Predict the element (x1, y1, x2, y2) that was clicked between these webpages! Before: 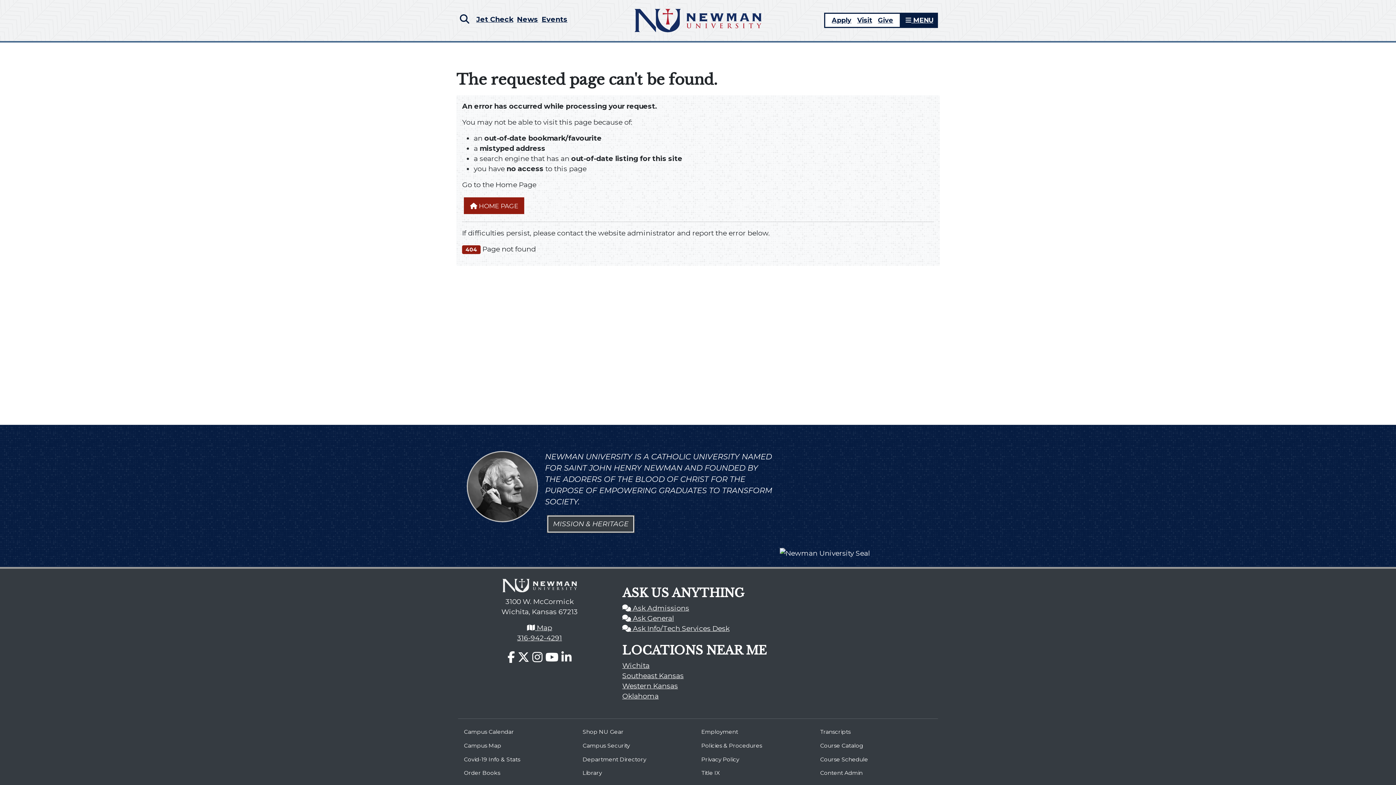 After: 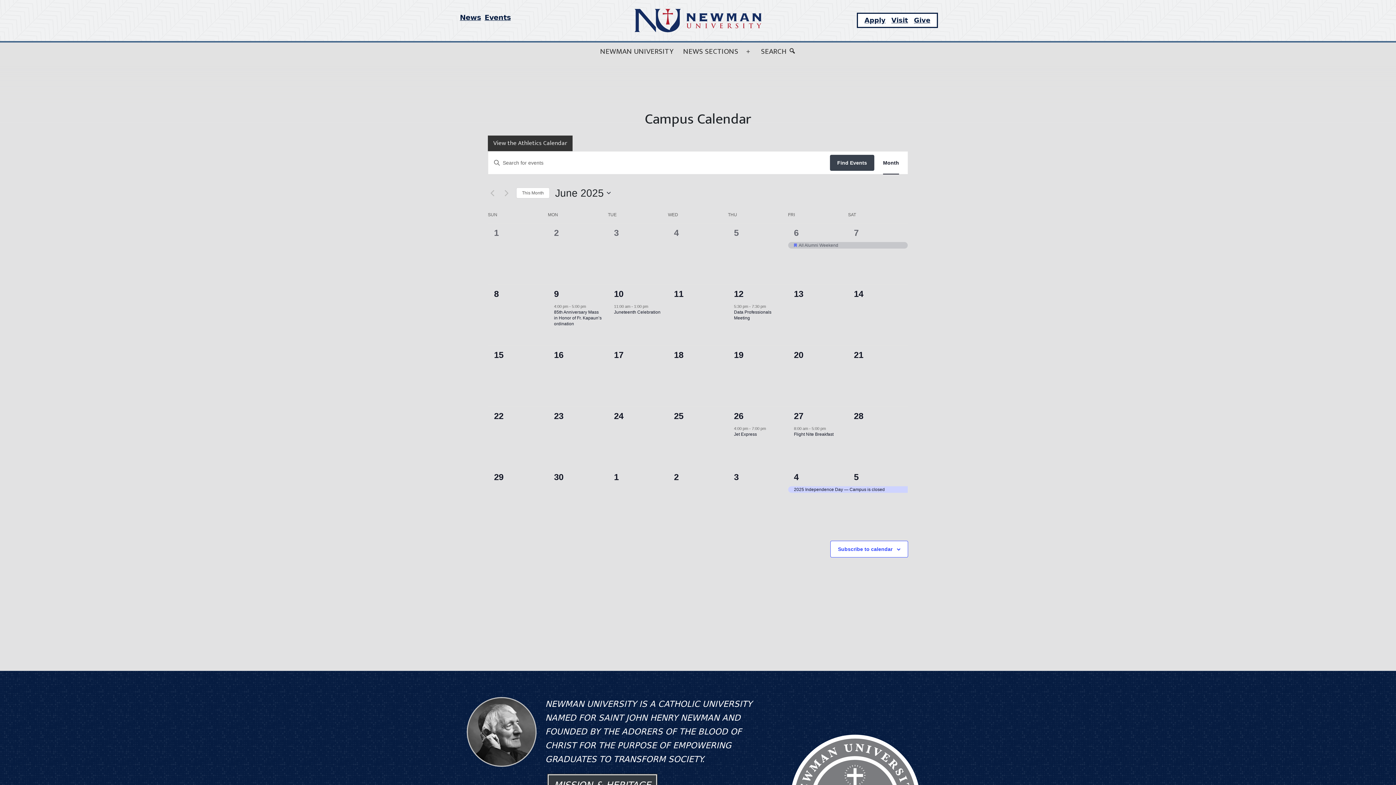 Action: label: Campus Calendar bbox: (464, 728, 514, 735)